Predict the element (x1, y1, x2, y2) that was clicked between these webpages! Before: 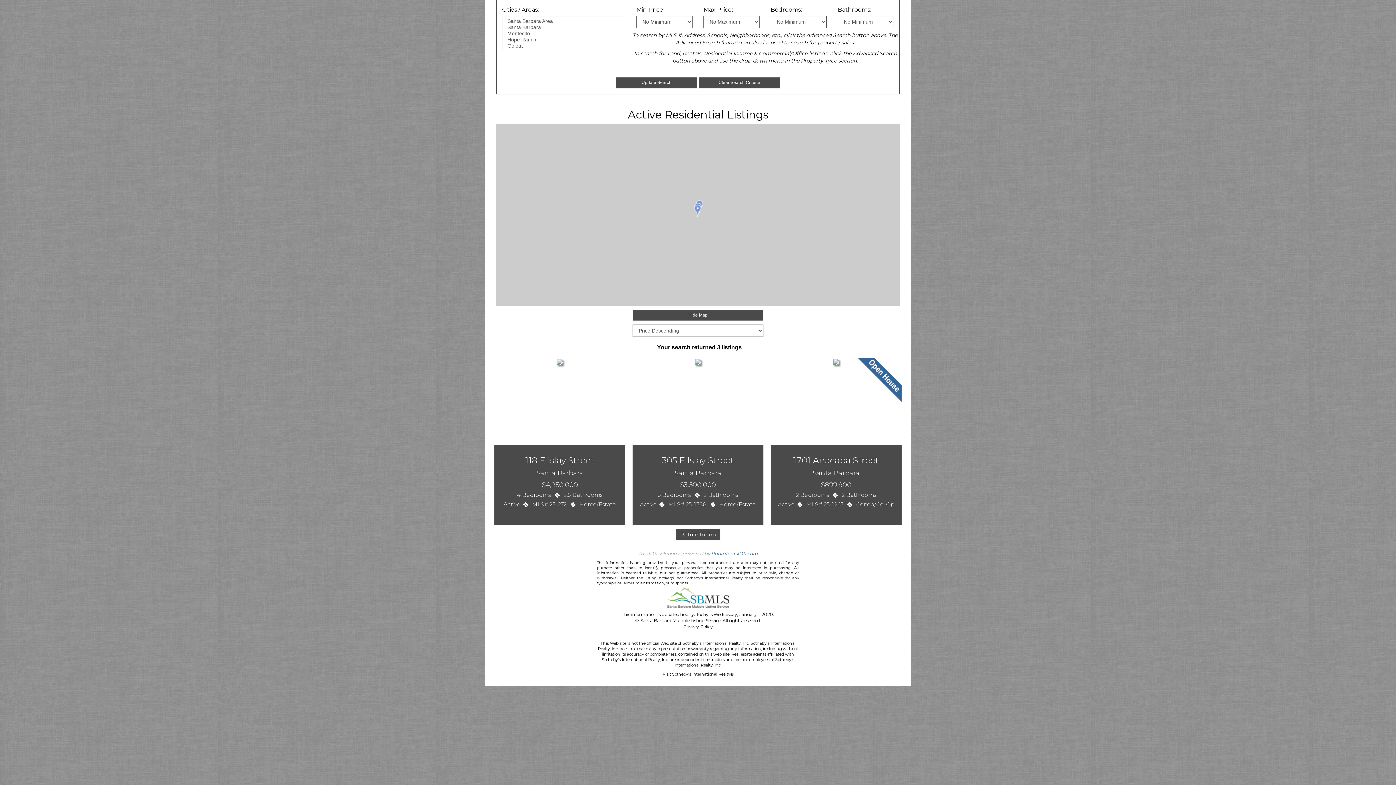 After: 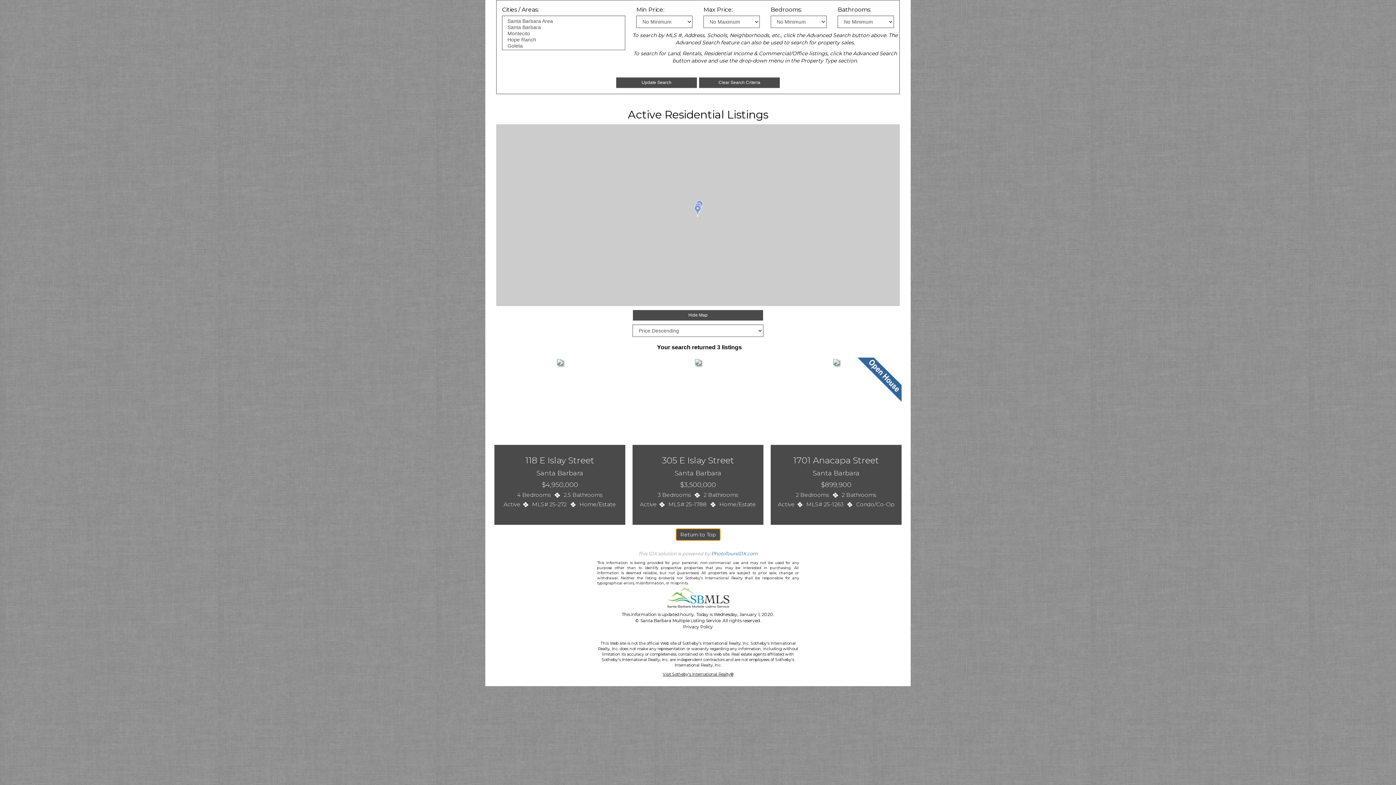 Action: label: Return to Top bbox: (675, 528, 720, 541)